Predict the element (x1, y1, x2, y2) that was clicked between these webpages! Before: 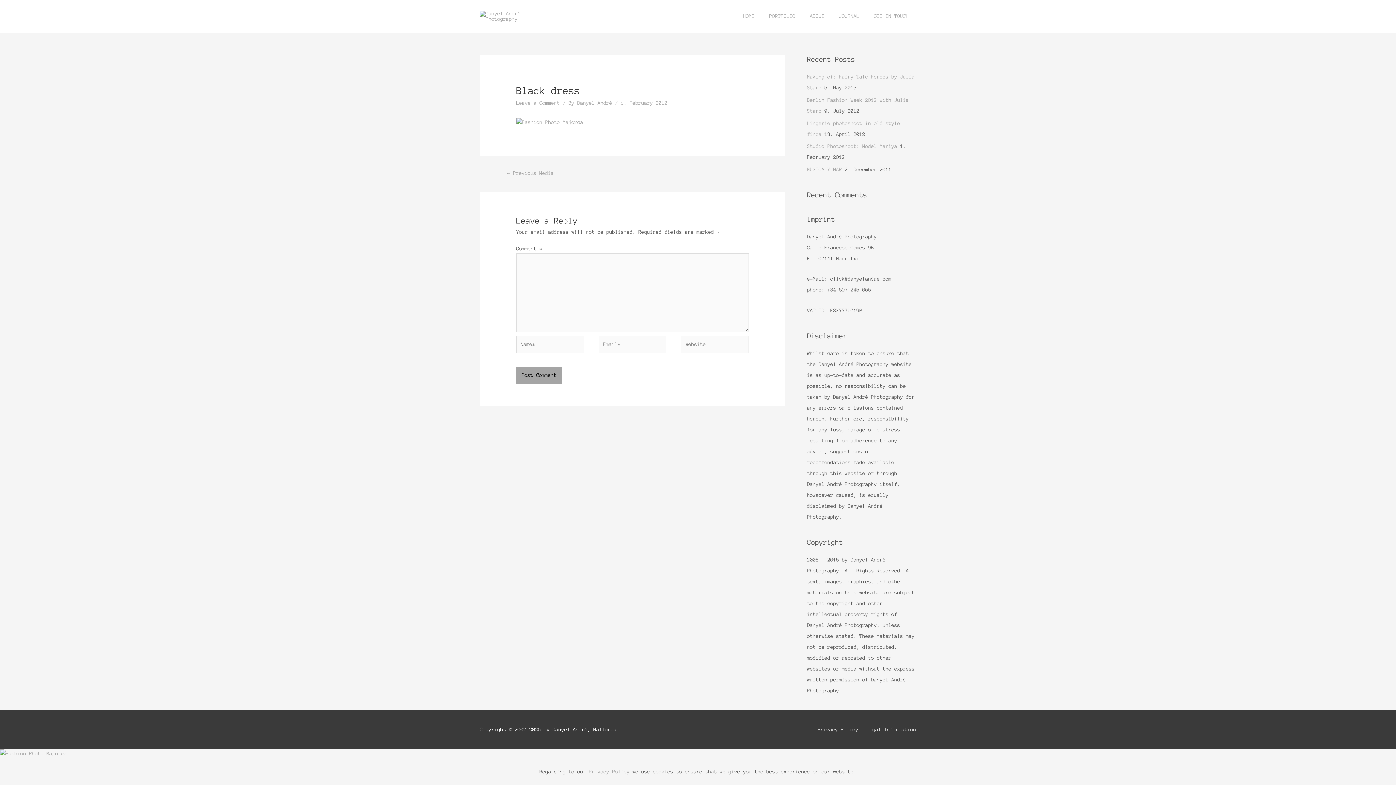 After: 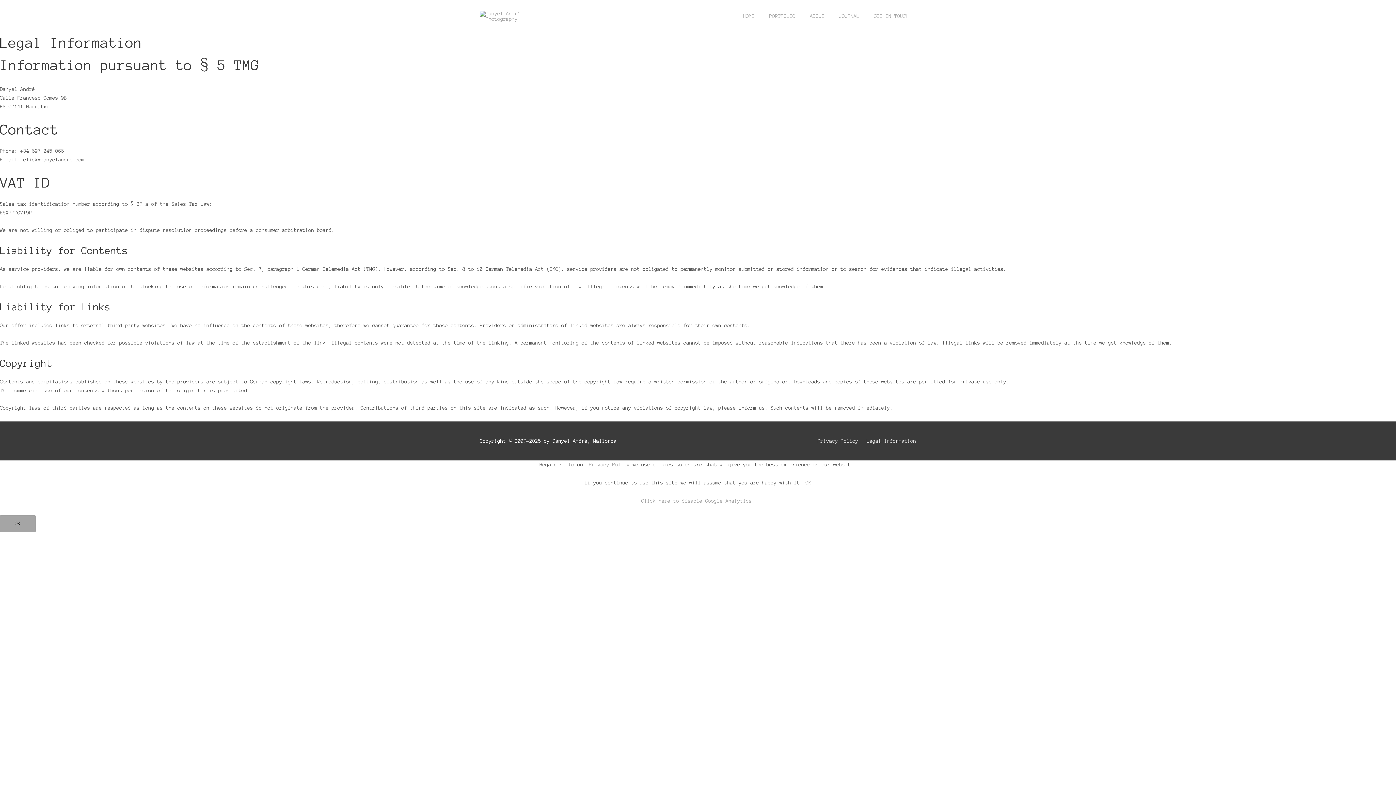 Action: label: Legal Information bbox: (861, 727, 916, 732)